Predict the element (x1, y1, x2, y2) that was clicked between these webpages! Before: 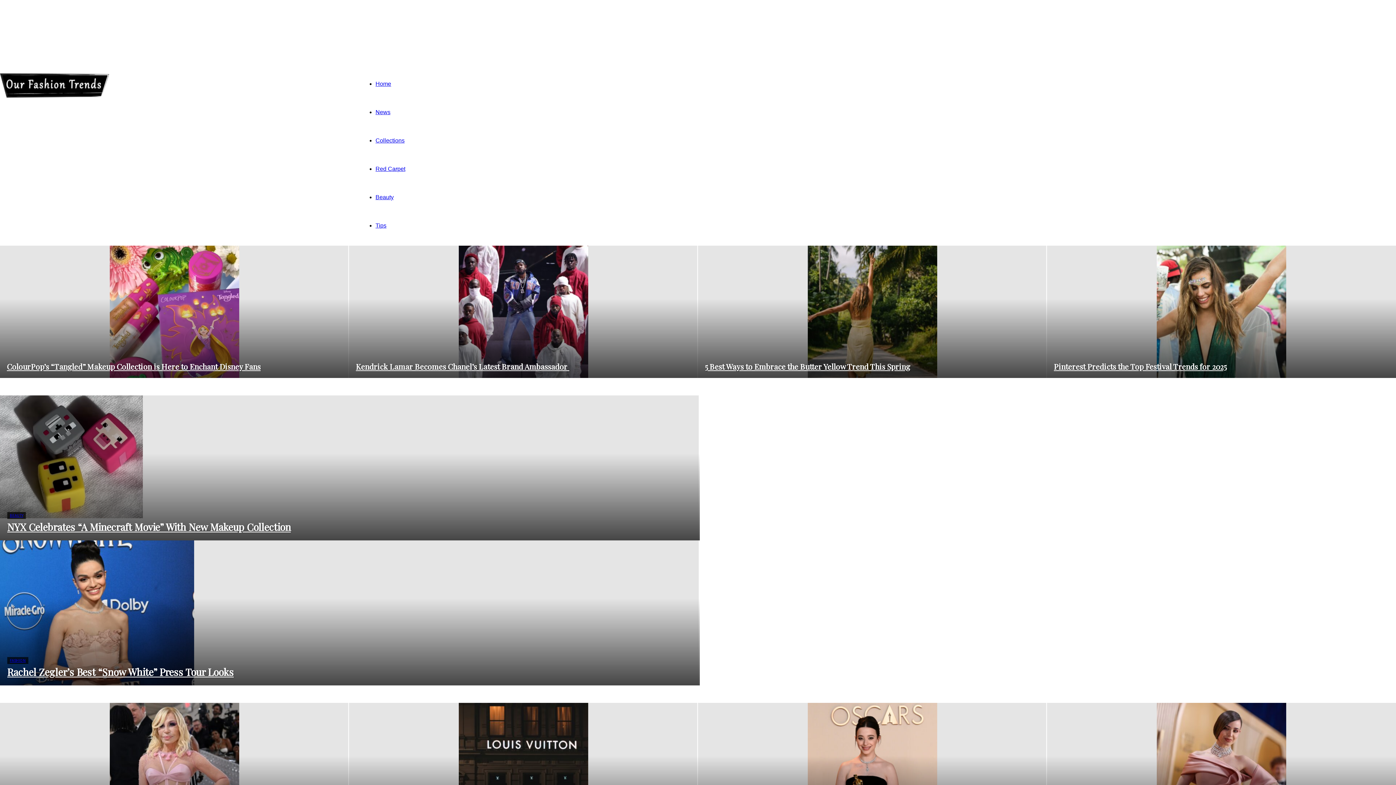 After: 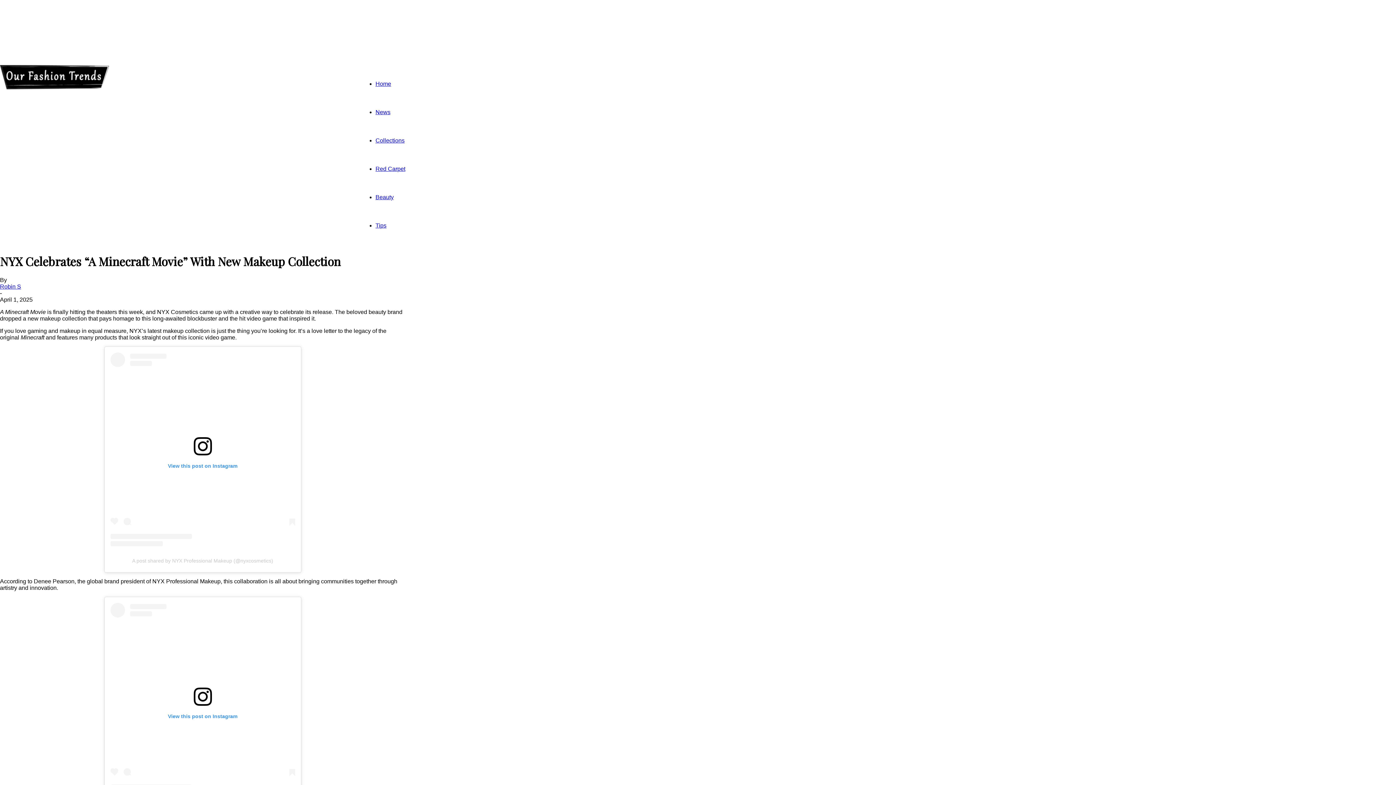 Action: bbox: (0, 513, 142, 519)